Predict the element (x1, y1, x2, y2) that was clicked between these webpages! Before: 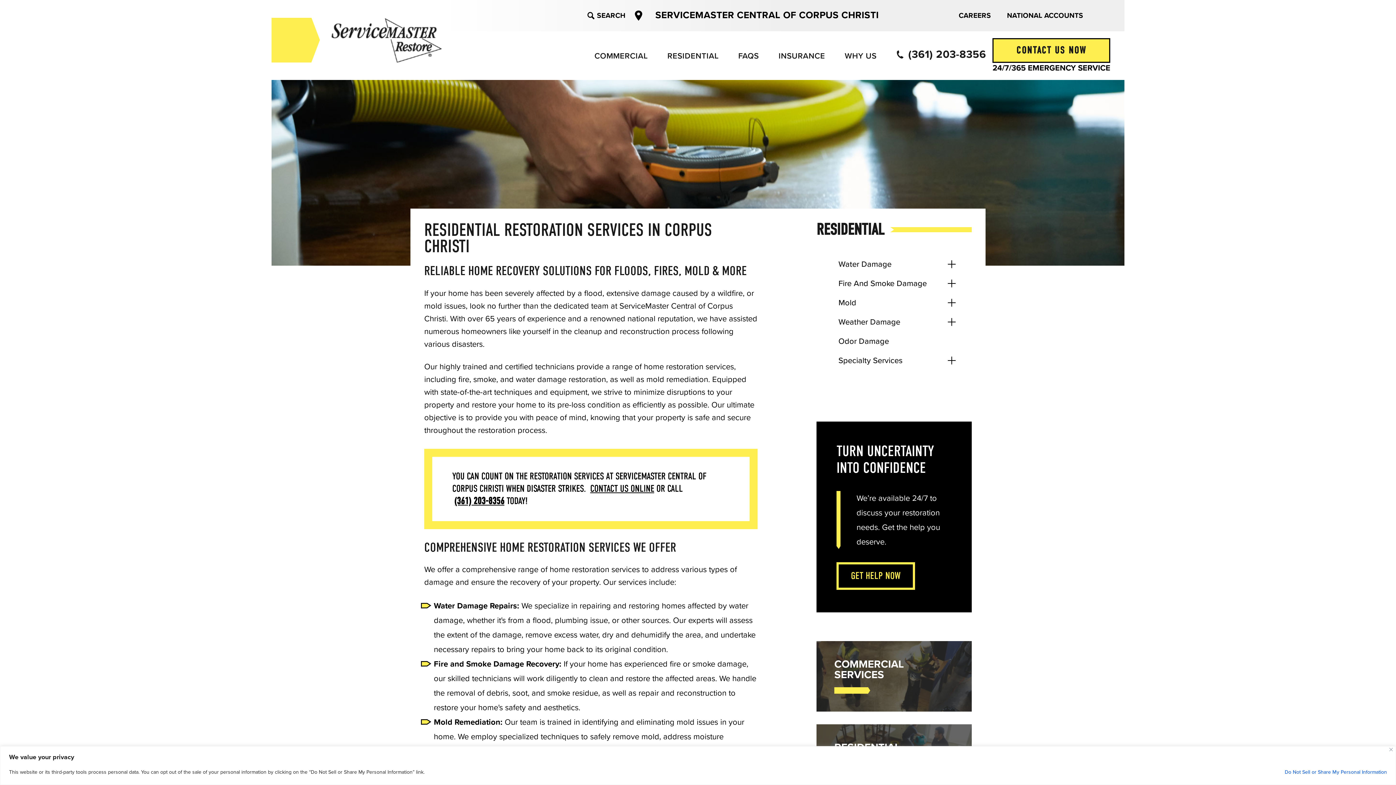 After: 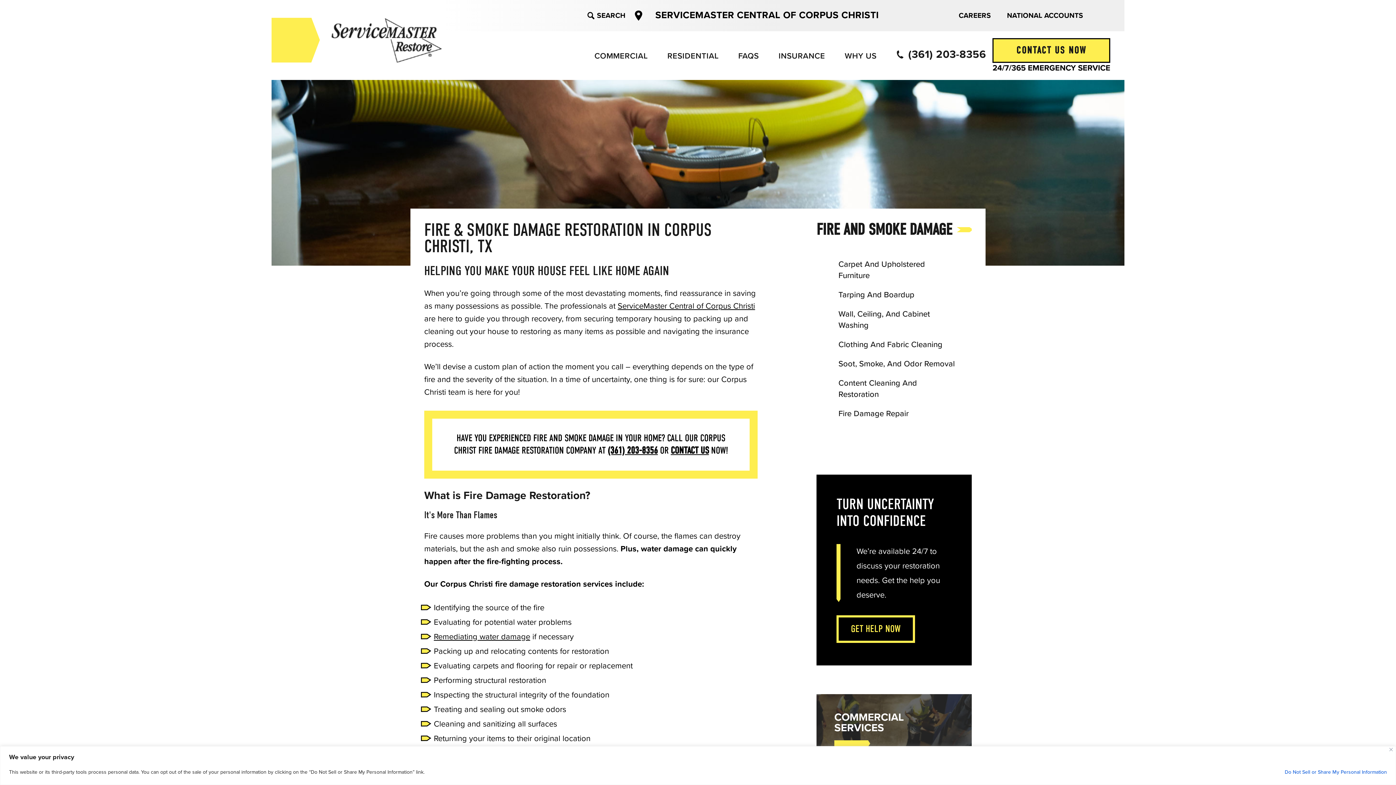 Action: label: Fire And Smoke Damage bbox: (838, 274, 927, 293)